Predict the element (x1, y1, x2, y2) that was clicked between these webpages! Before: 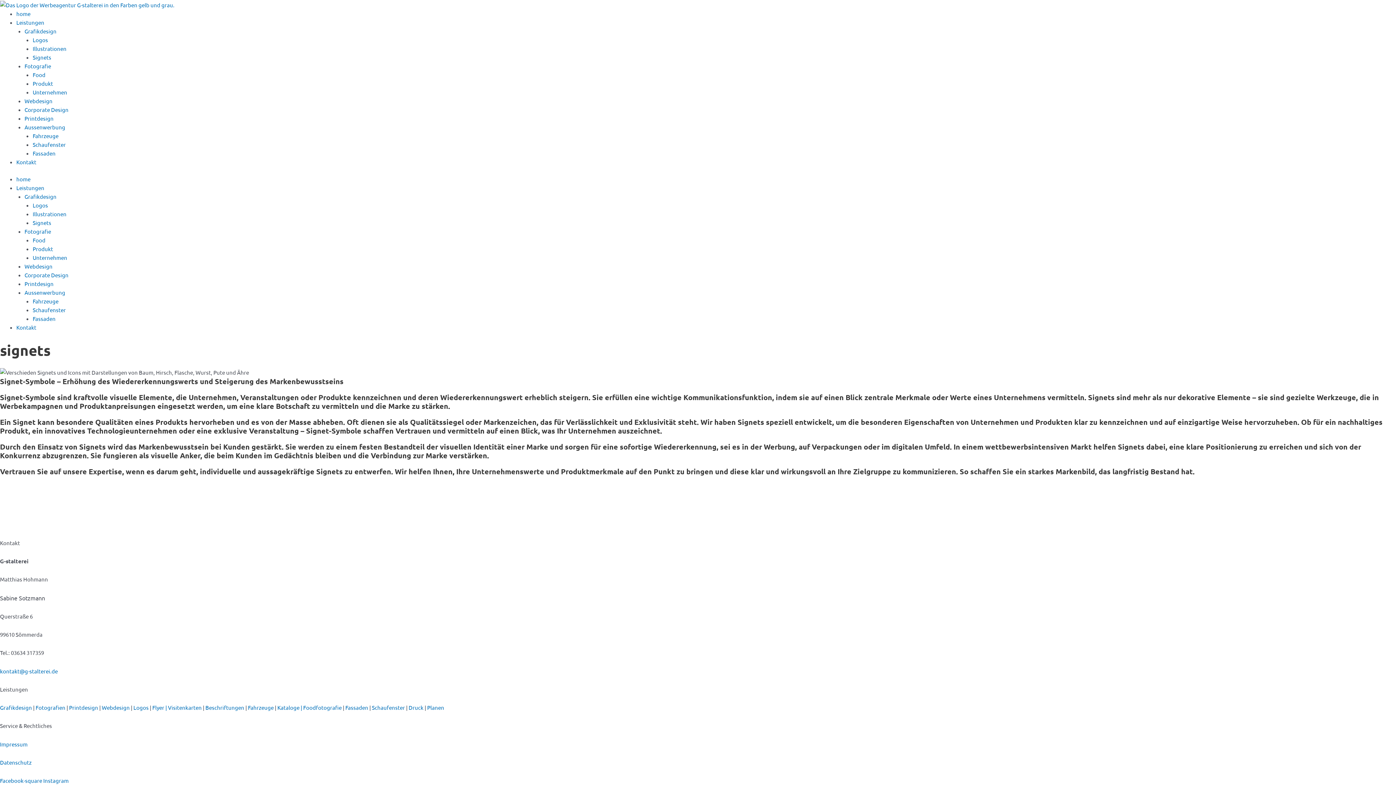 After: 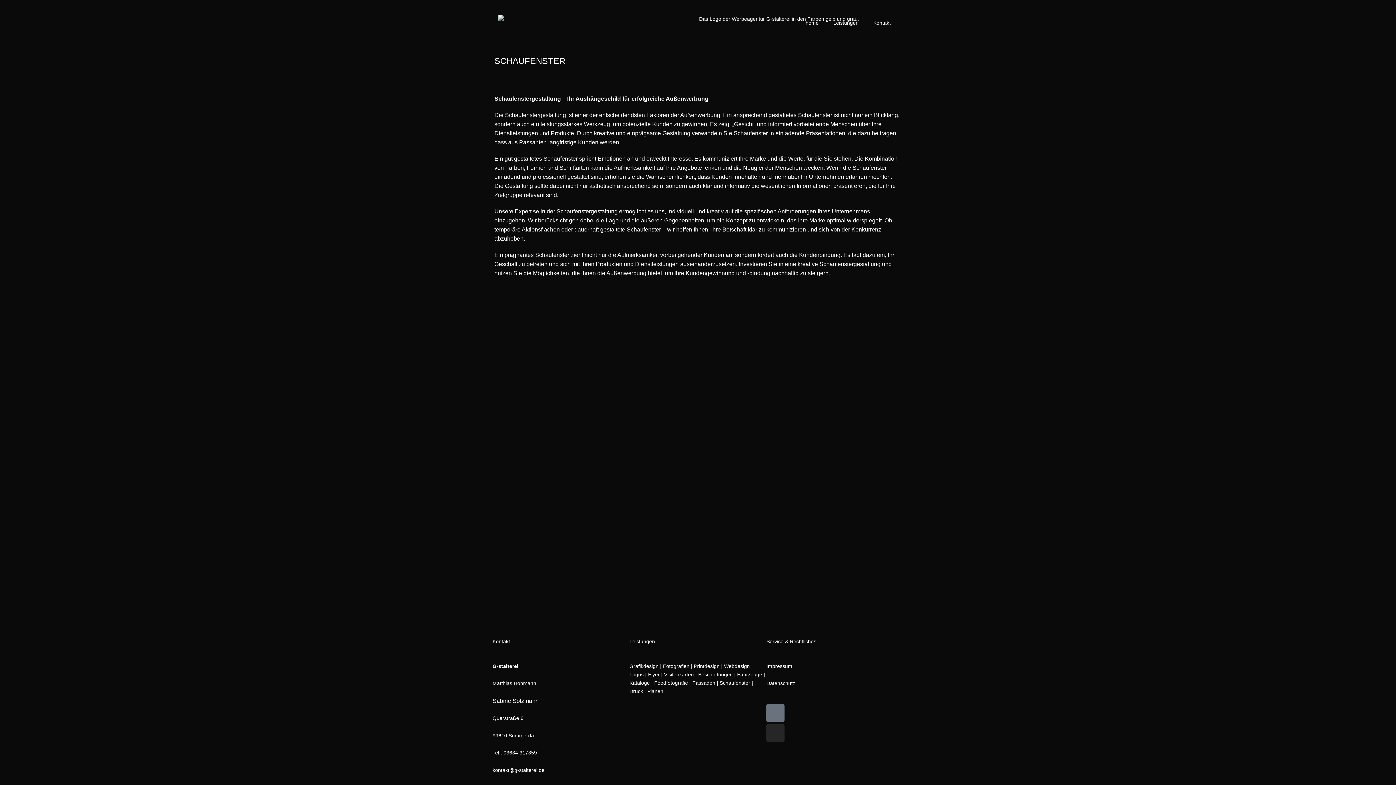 Action: bbox: (32, 306, 65, 313) label: Schaufenster